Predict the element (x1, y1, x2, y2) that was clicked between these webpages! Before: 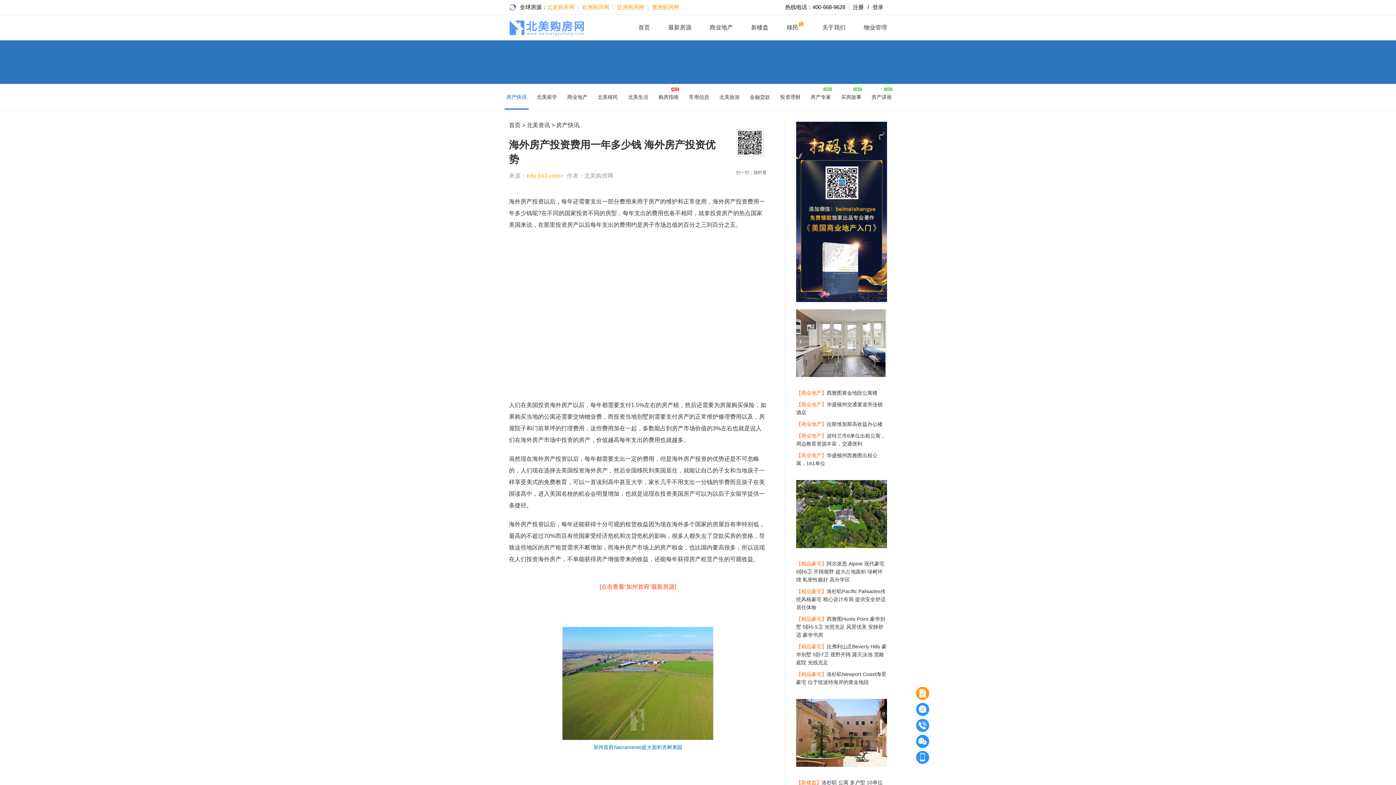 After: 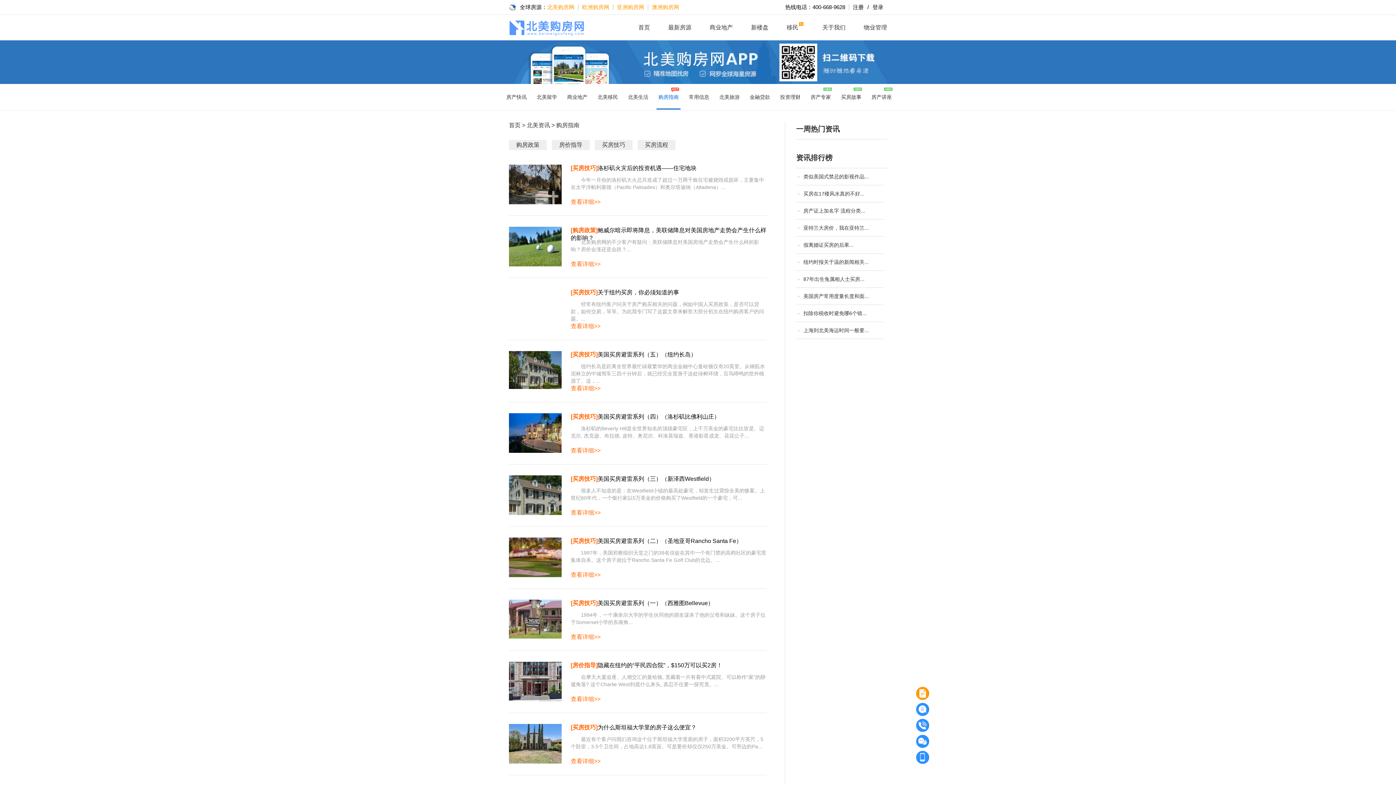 Action: label: 购房指南 bbox: (656, 85, 680, 108)